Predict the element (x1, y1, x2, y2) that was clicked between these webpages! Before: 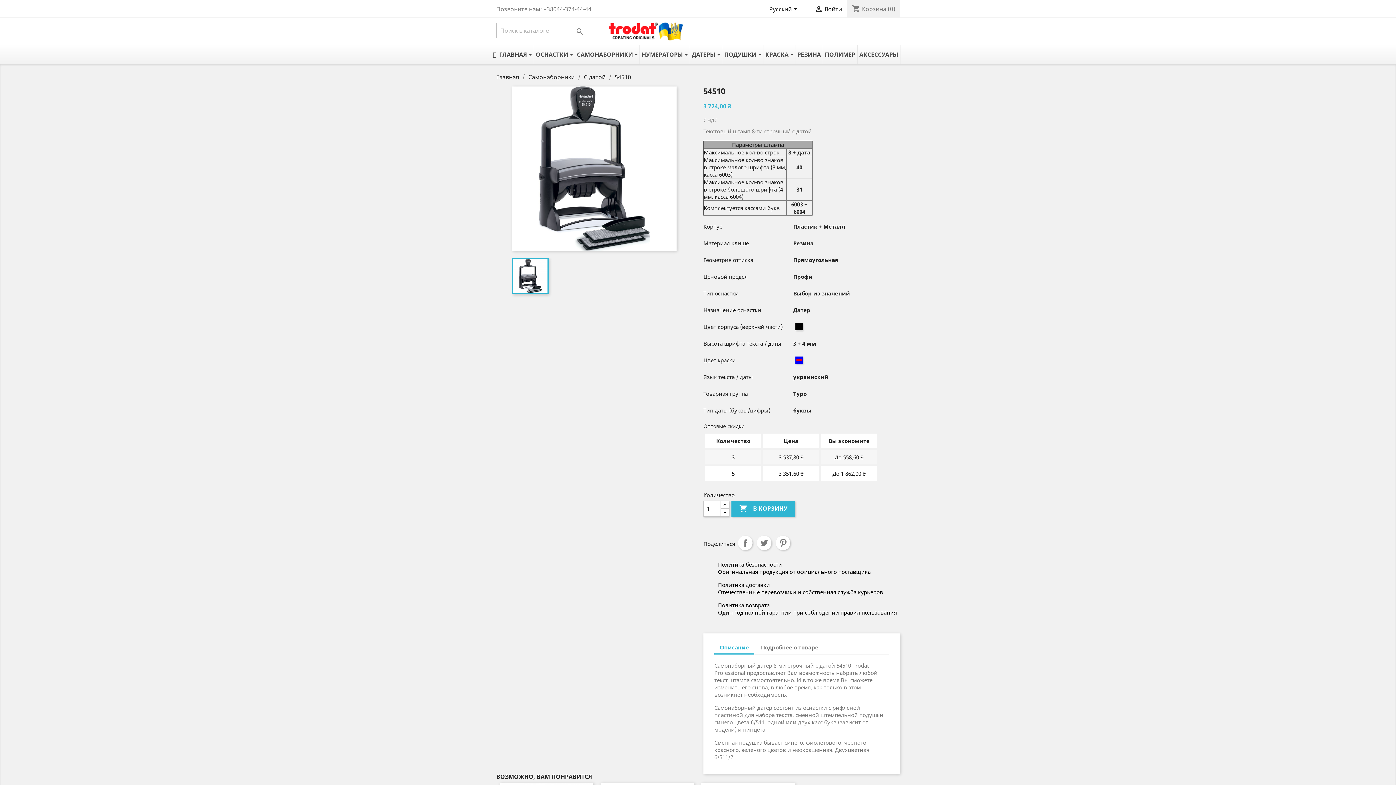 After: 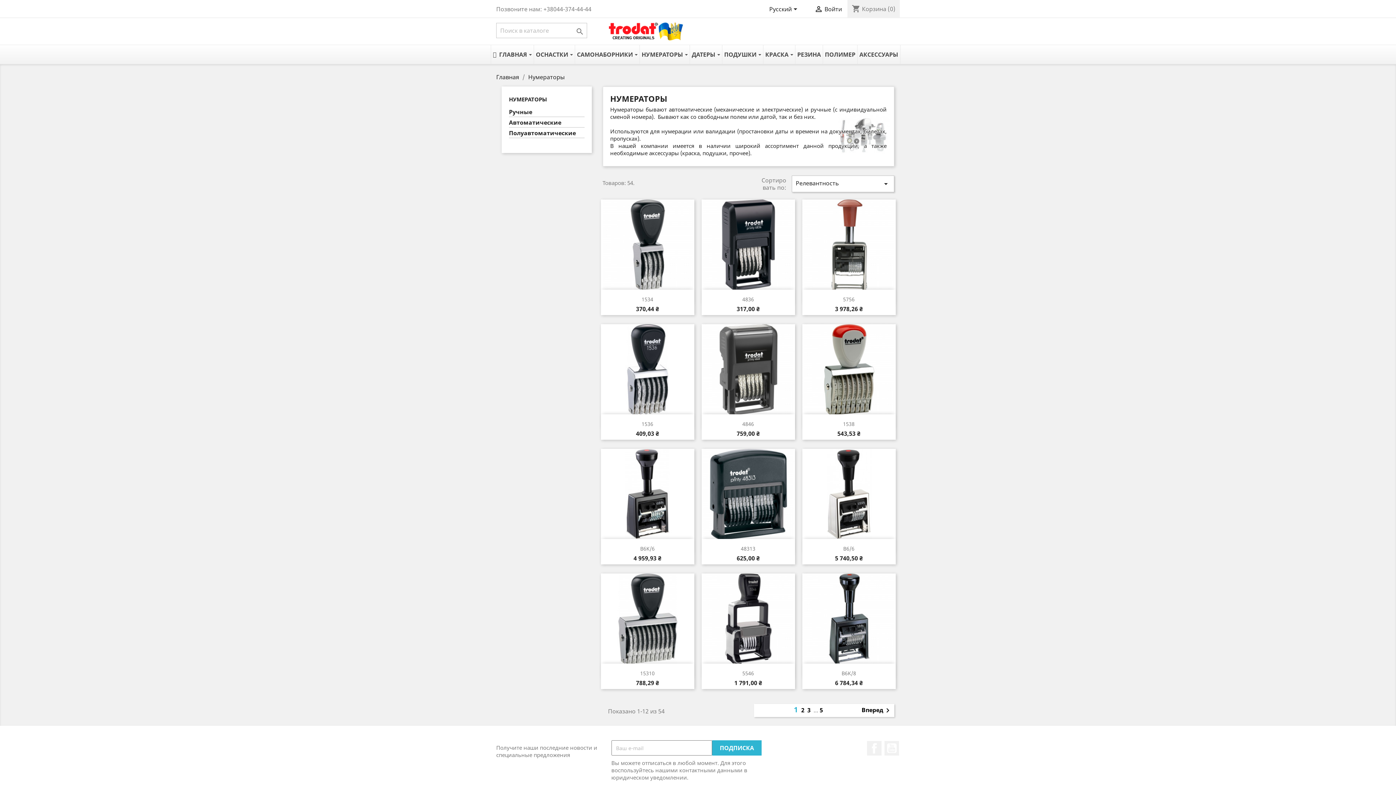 Action: bbox: (640, 45, 689, 64) label: НУМЕРАТОРЫ 